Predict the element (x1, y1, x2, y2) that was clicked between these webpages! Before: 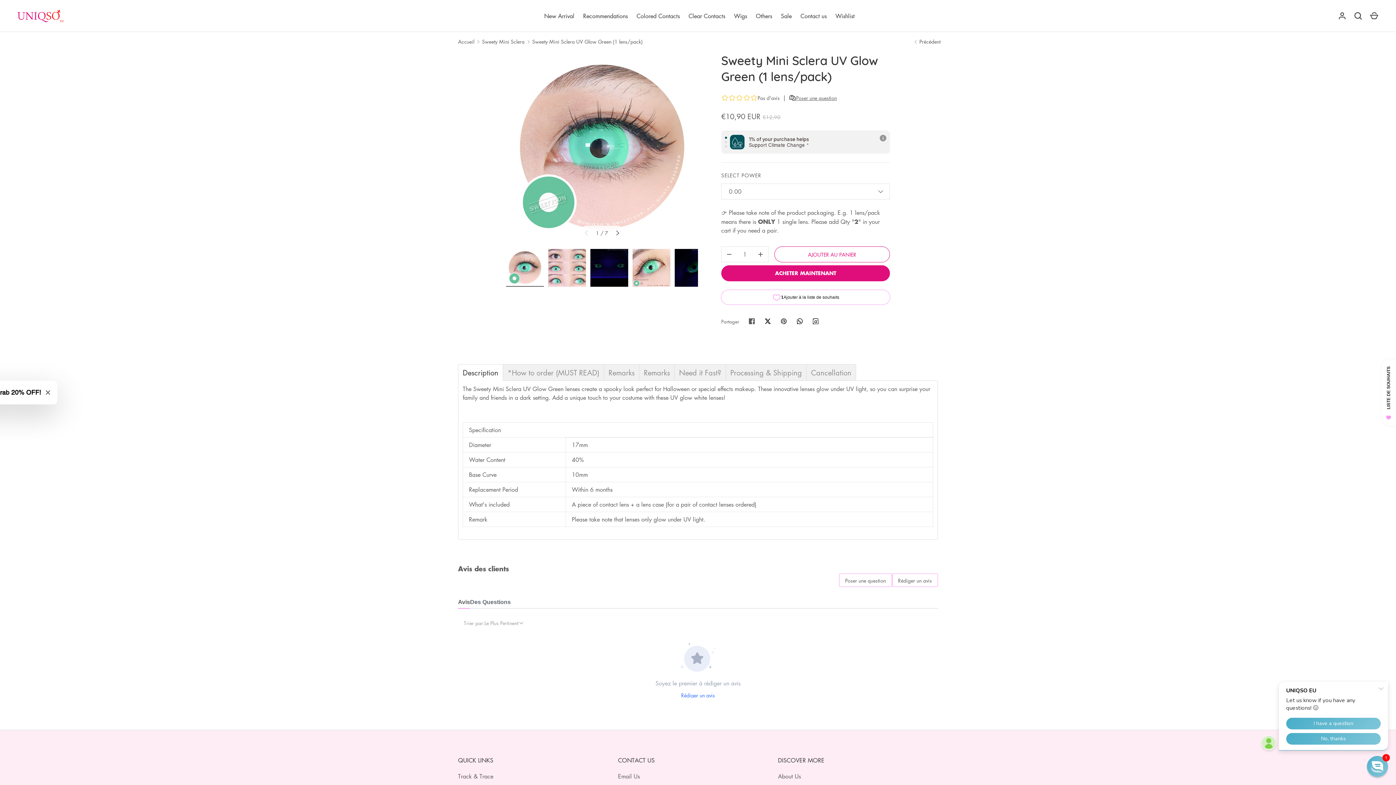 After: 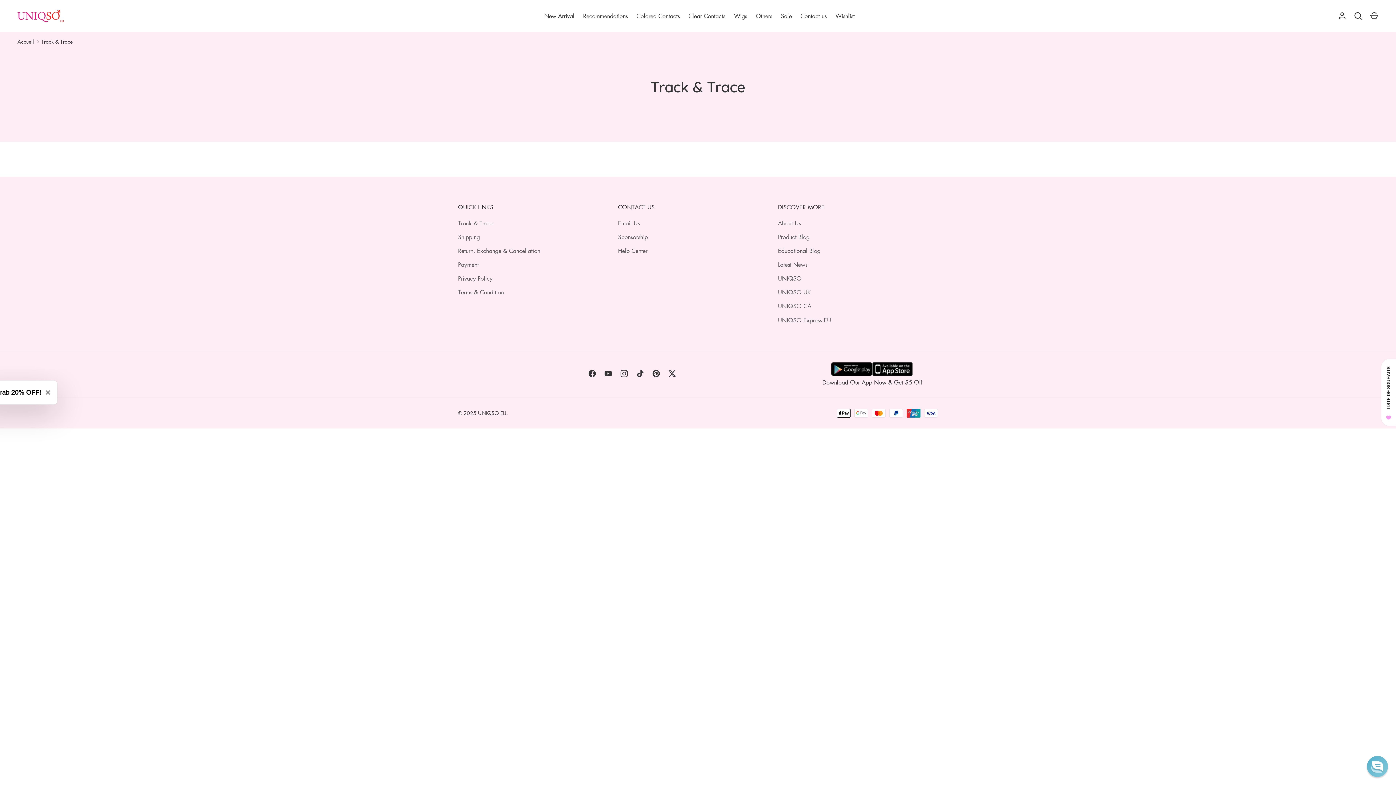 Action: bbox: (458, 772, 493, 780) label: Track & Trace